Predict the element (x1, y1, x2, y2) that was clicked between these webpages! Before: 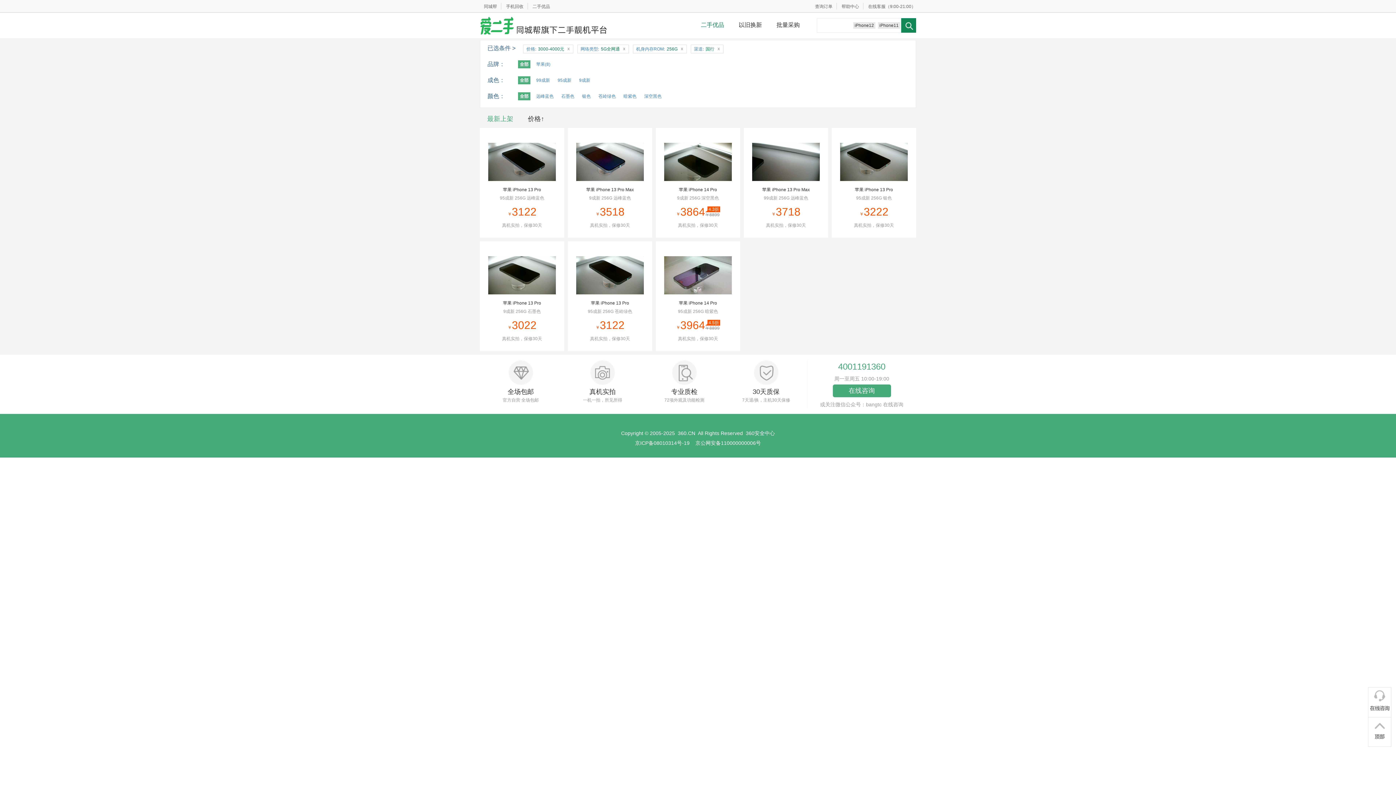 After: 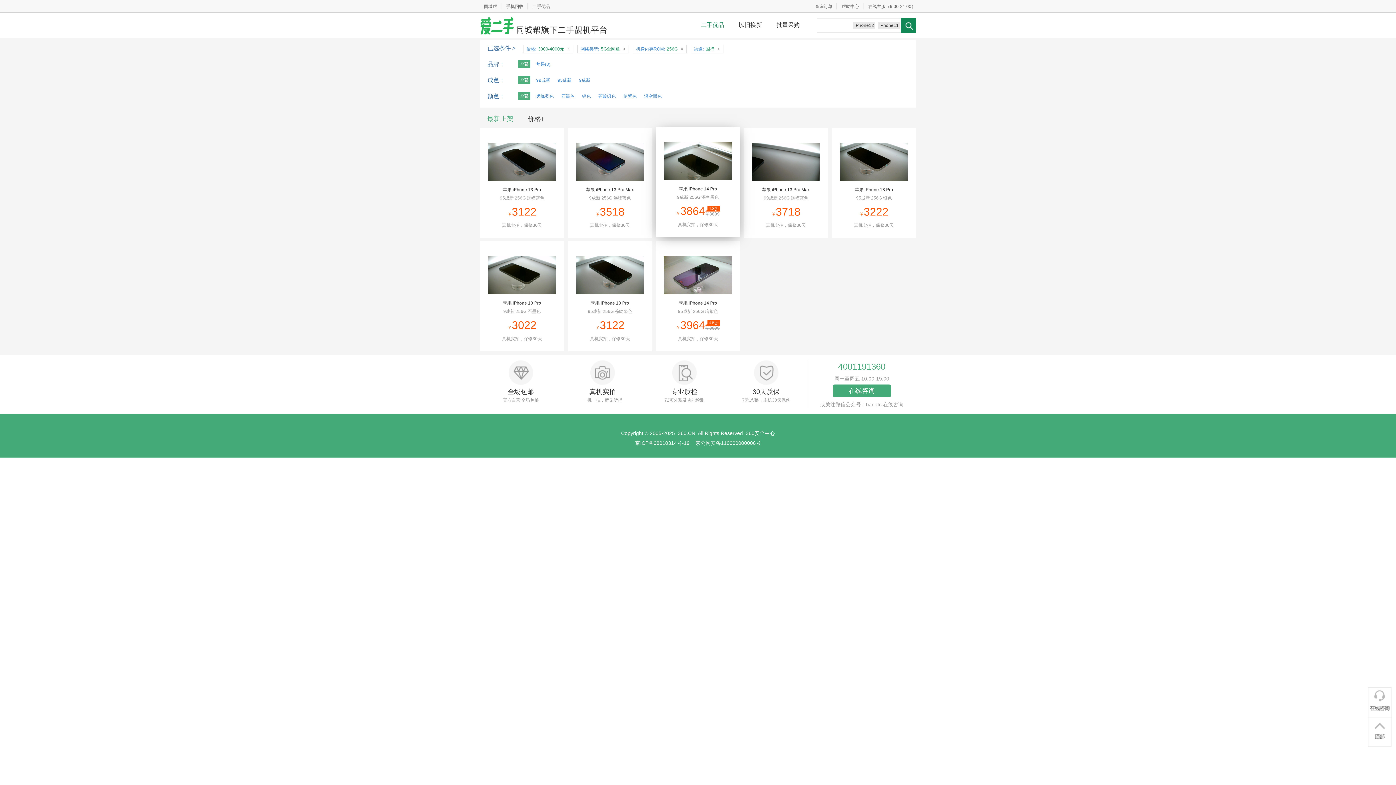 Action: bbox: (656, 128, 740, 237) label: 苹果 iPhone 14 Pro

9成新 256G 深空黑色

￥ 
4.3折
￥
真机实拍，保修30天